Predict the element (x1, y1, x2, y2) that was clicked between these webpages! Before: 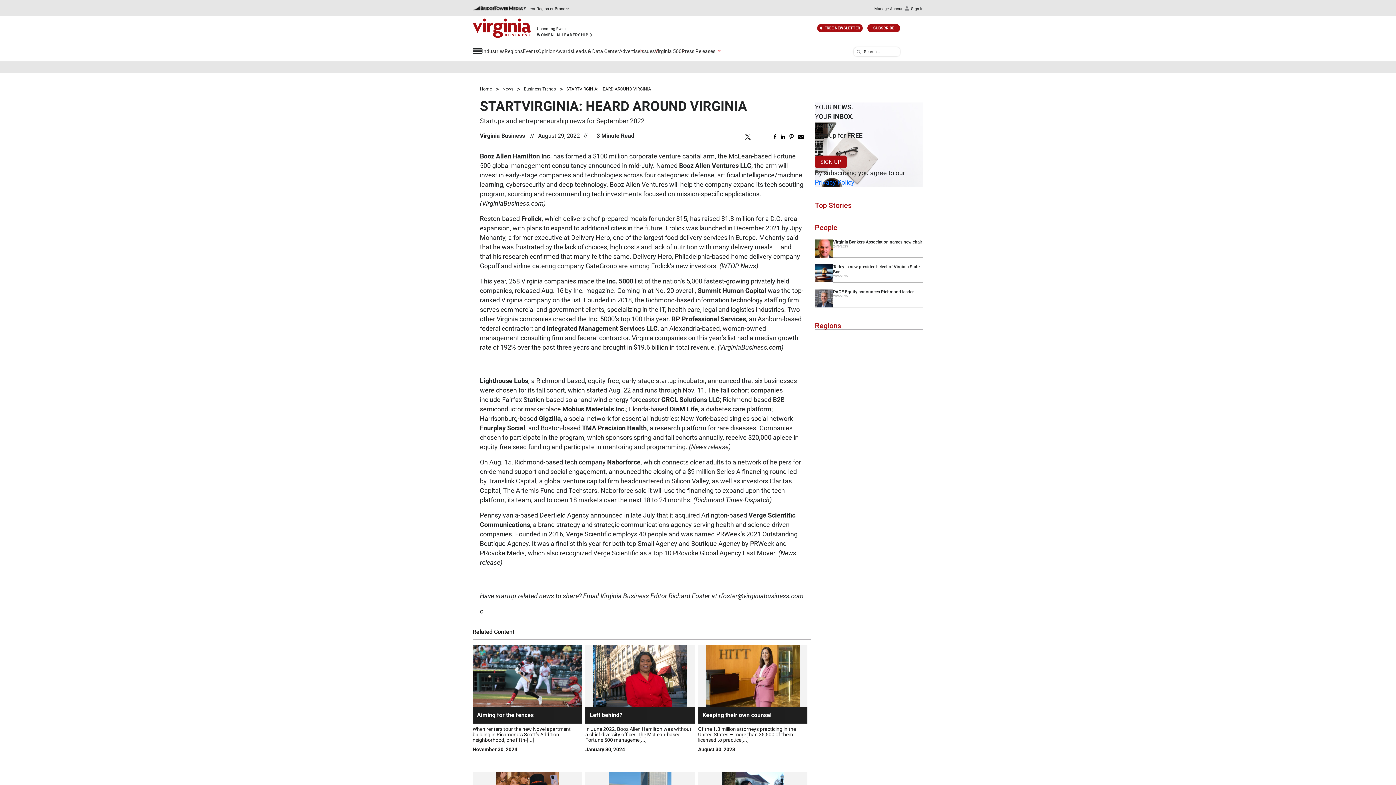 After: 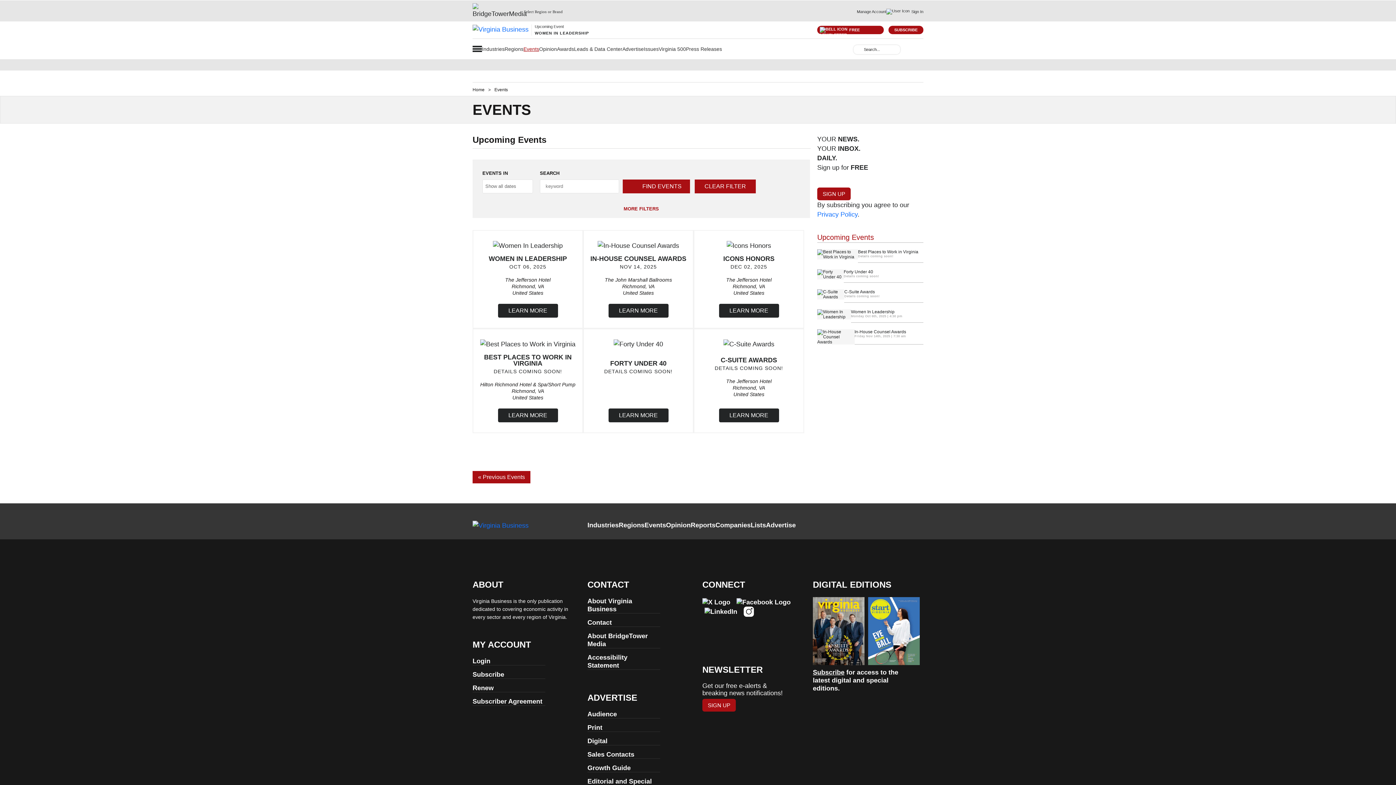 Action: label: Events bbox: (522, 48, 538, 54)